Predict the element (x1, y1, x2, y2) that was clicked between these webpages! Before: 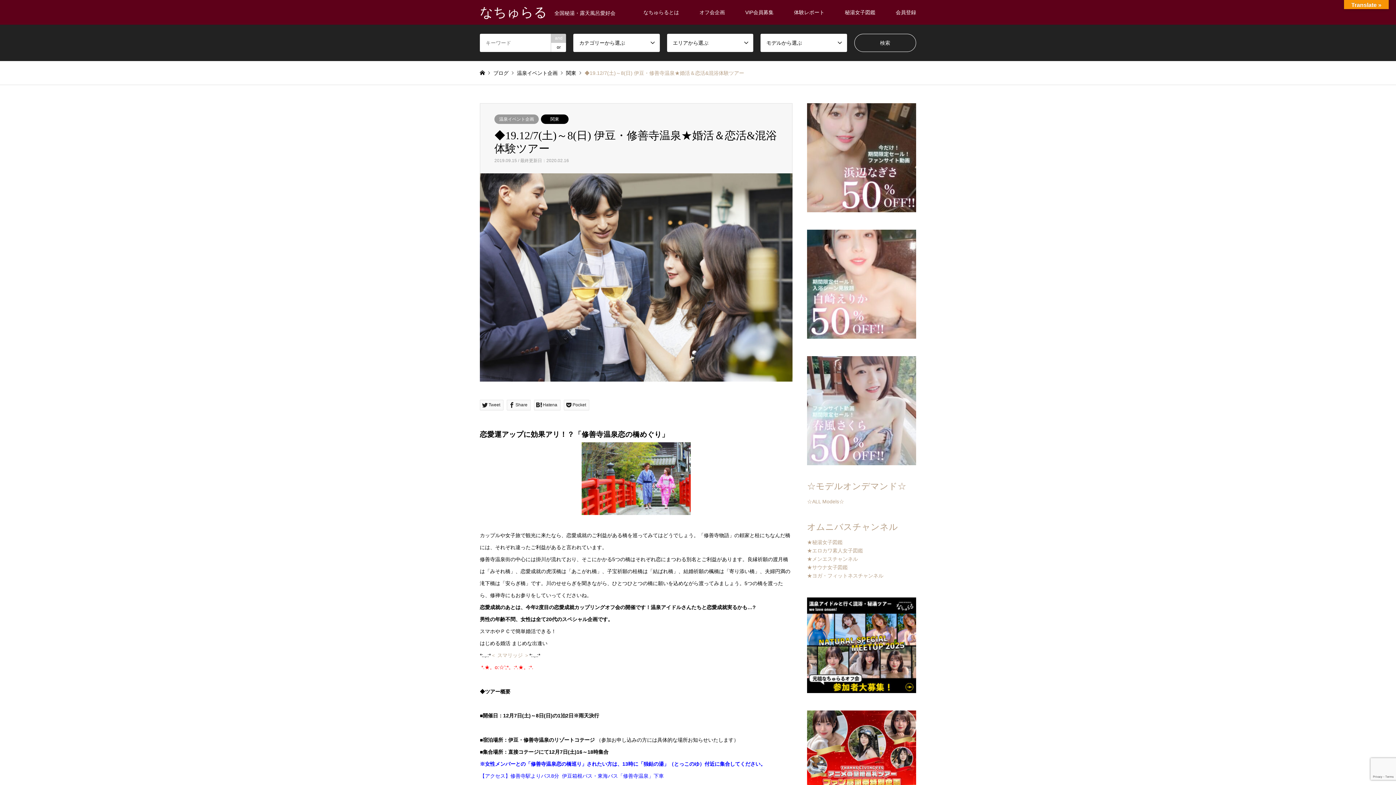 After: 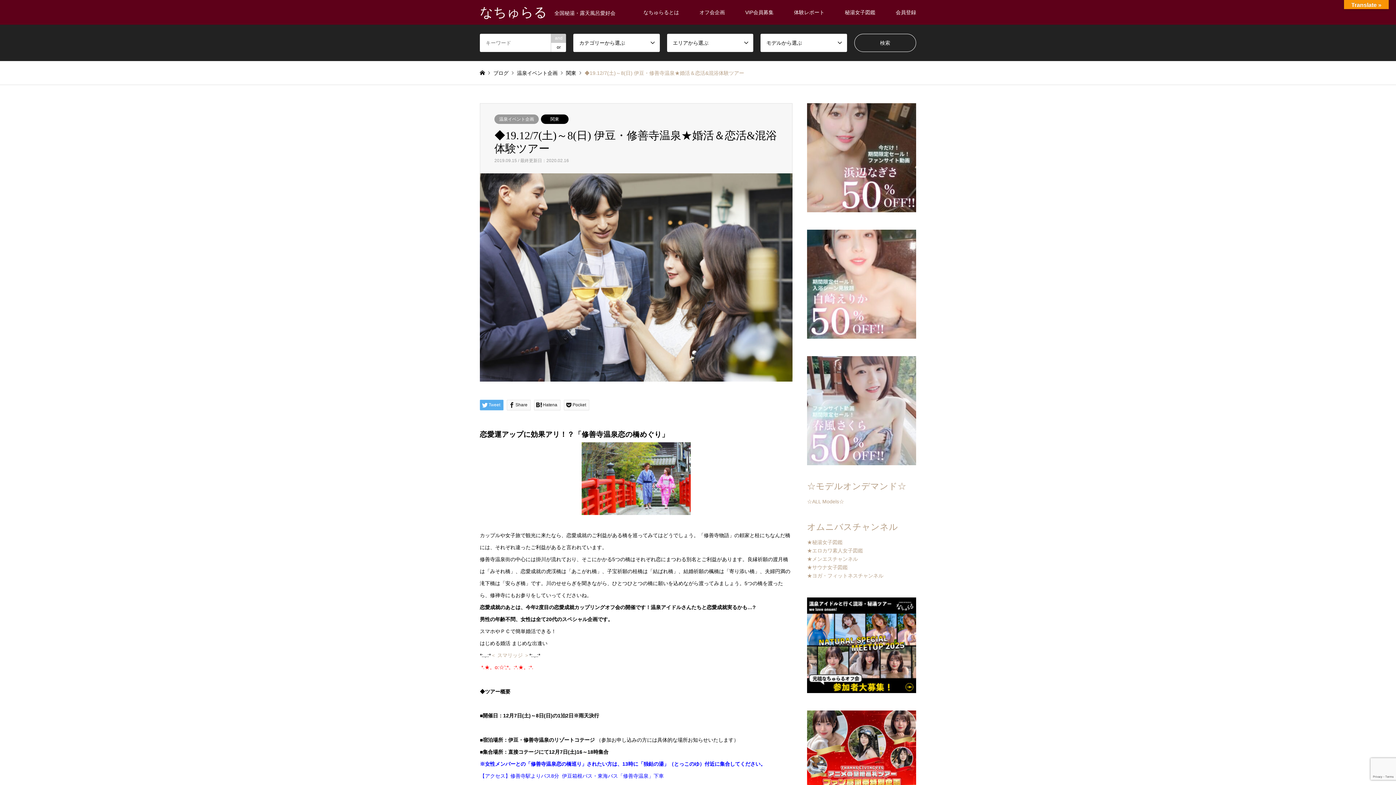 Action: label: Tweet bbox: (480, 400, 503, 410)